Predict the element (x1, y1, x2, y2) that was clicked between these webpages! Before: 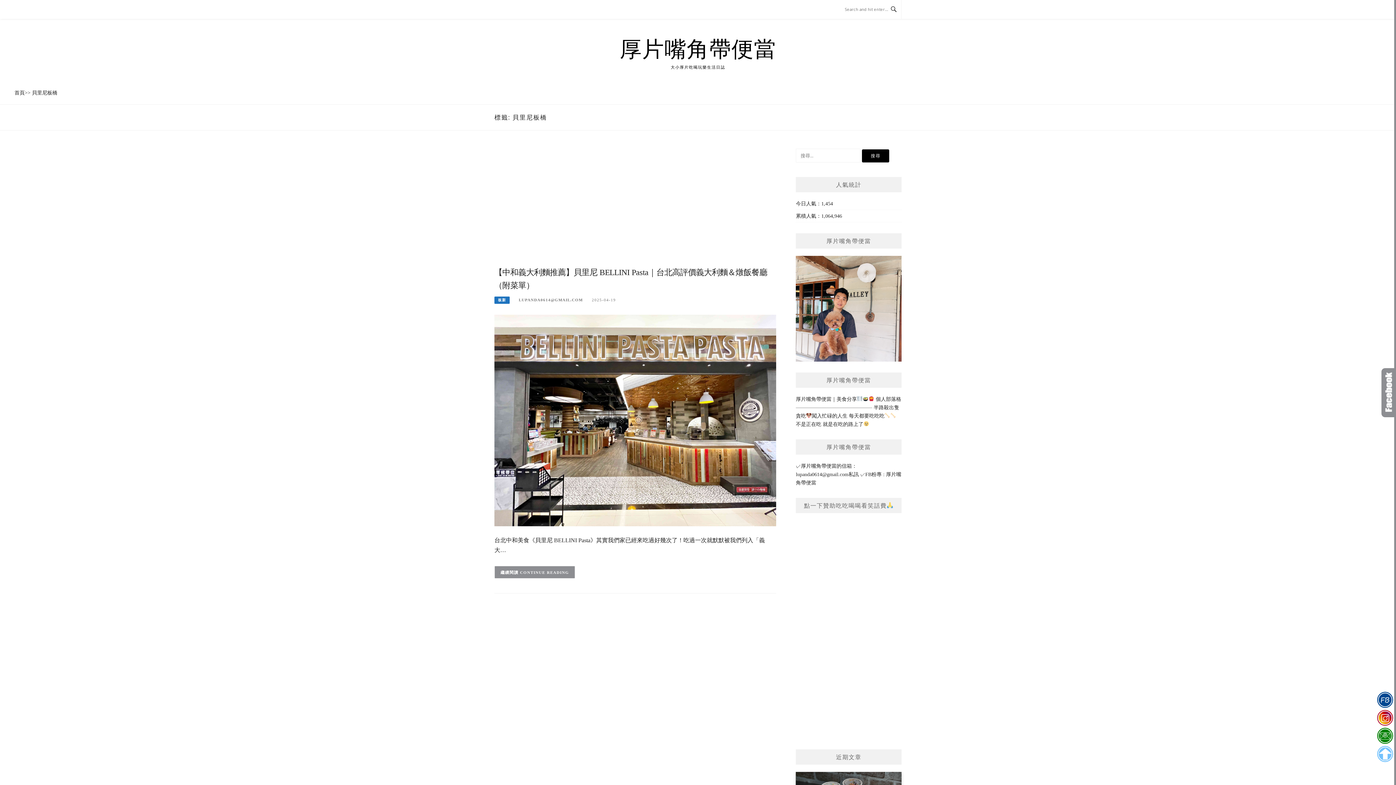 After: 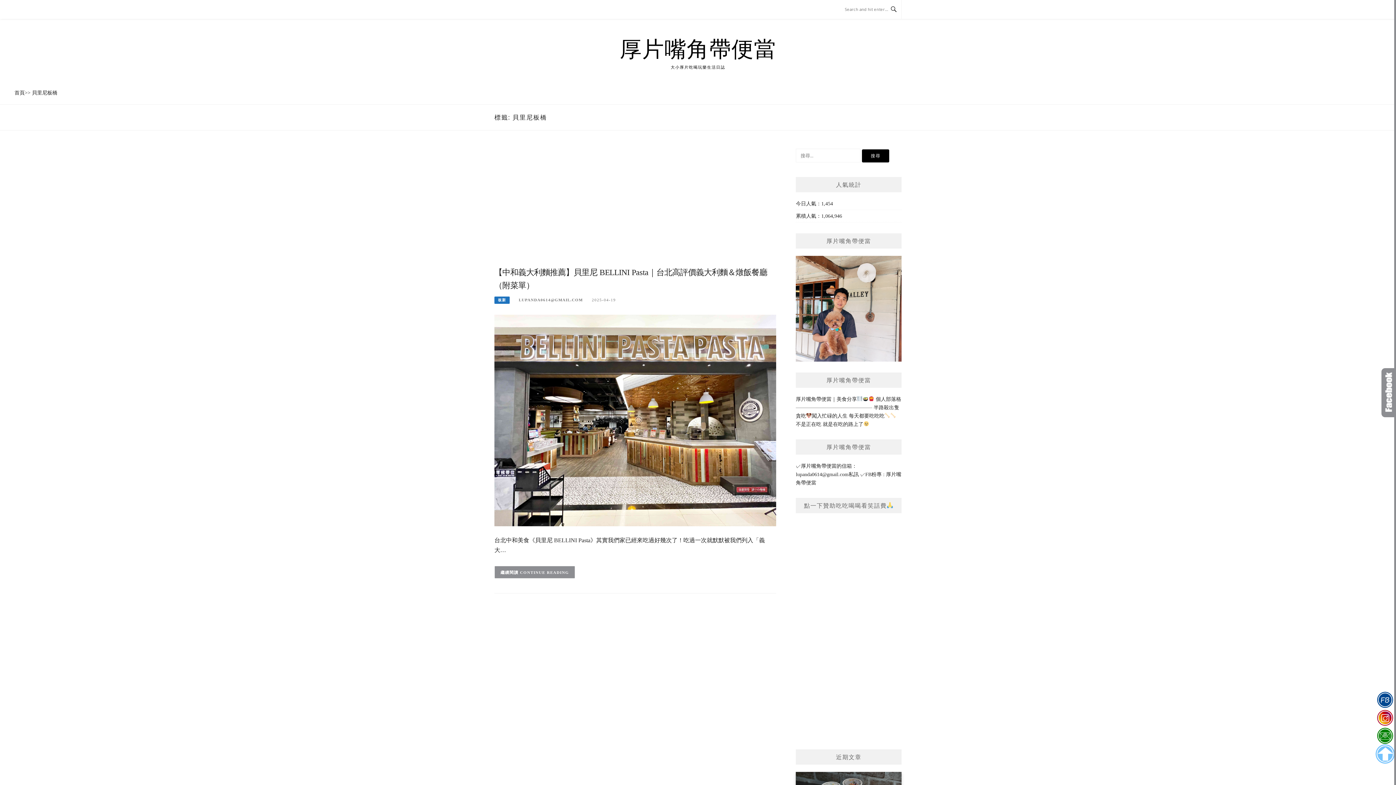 Action: bbox: (1375, 745, 1395, 763)